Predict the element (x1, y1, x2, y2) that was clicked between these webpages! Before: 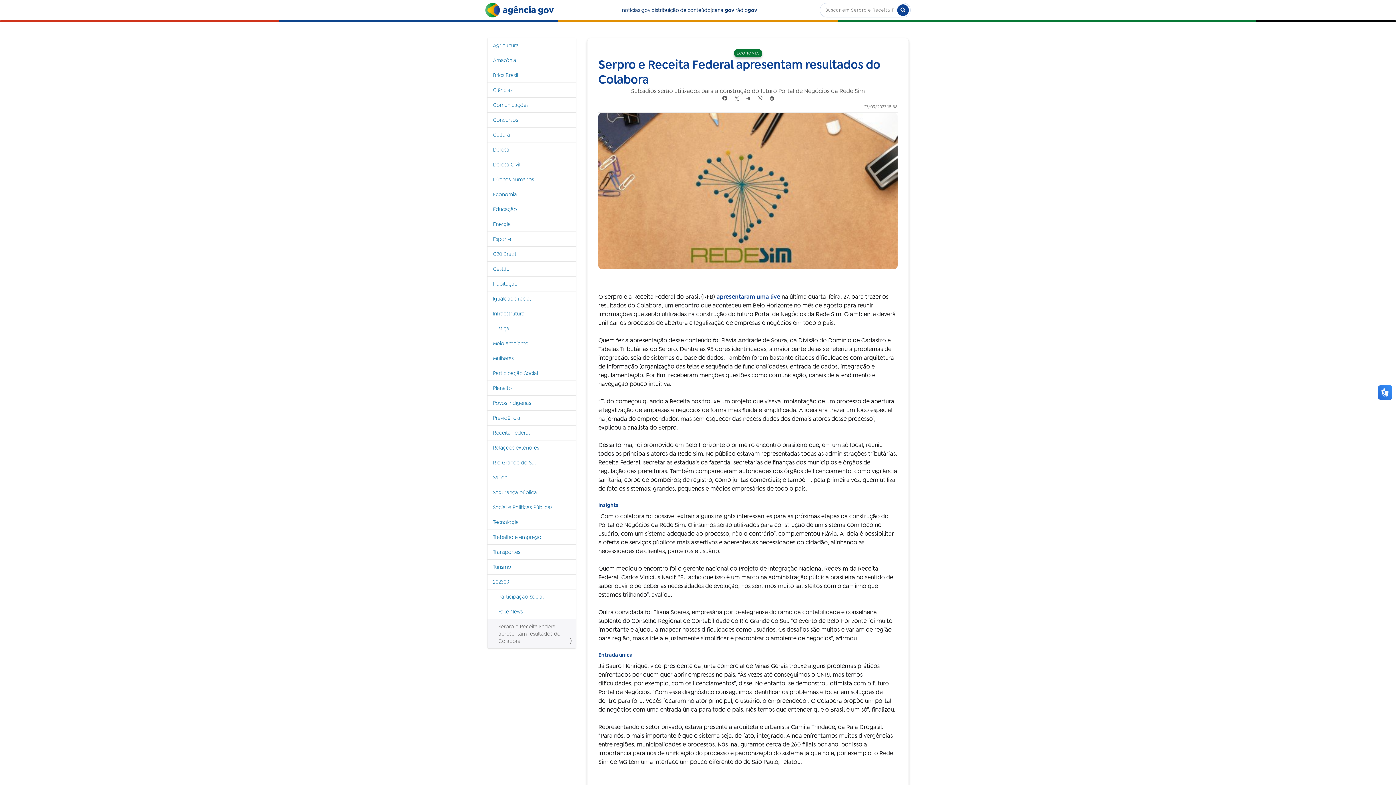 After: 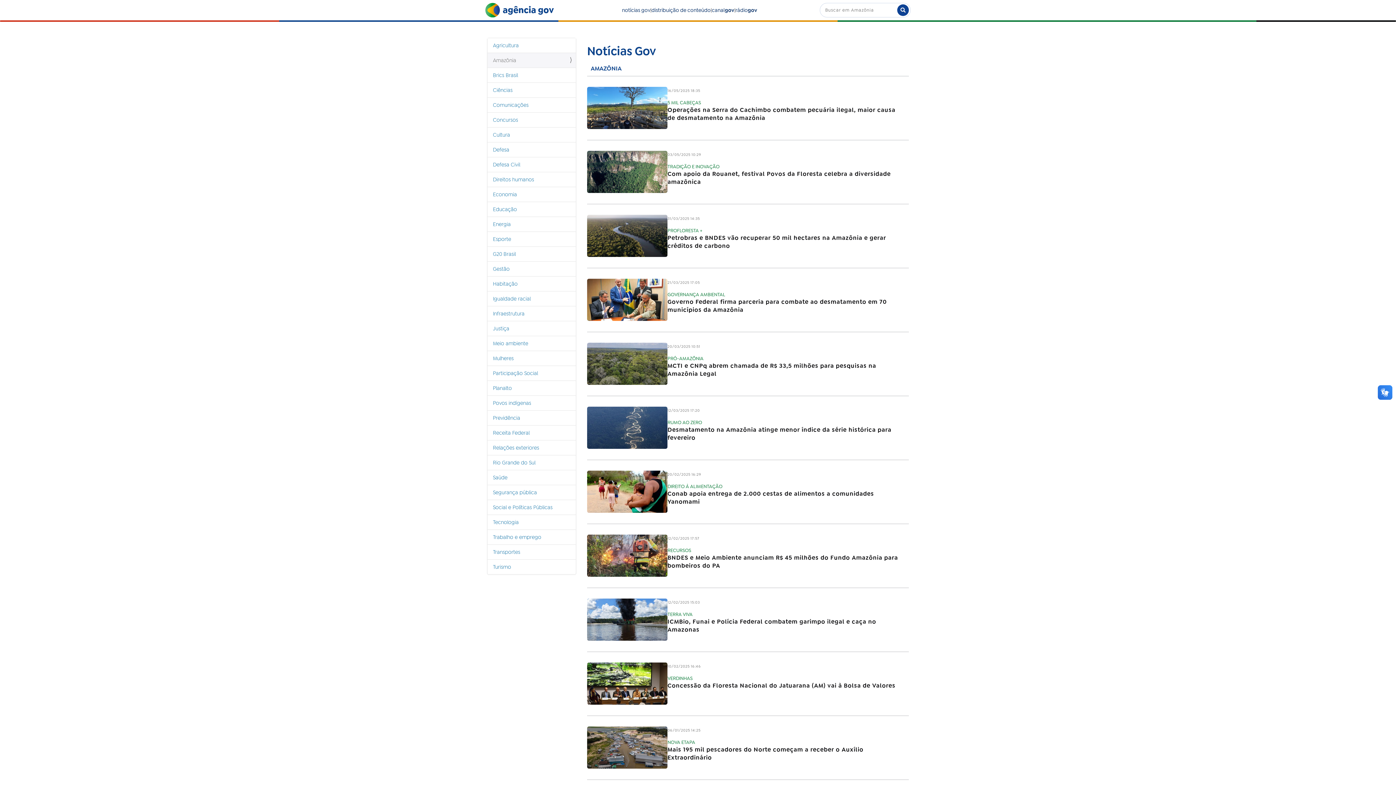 Action: label: Amazônia bbox: (487, 52, 576, 67)